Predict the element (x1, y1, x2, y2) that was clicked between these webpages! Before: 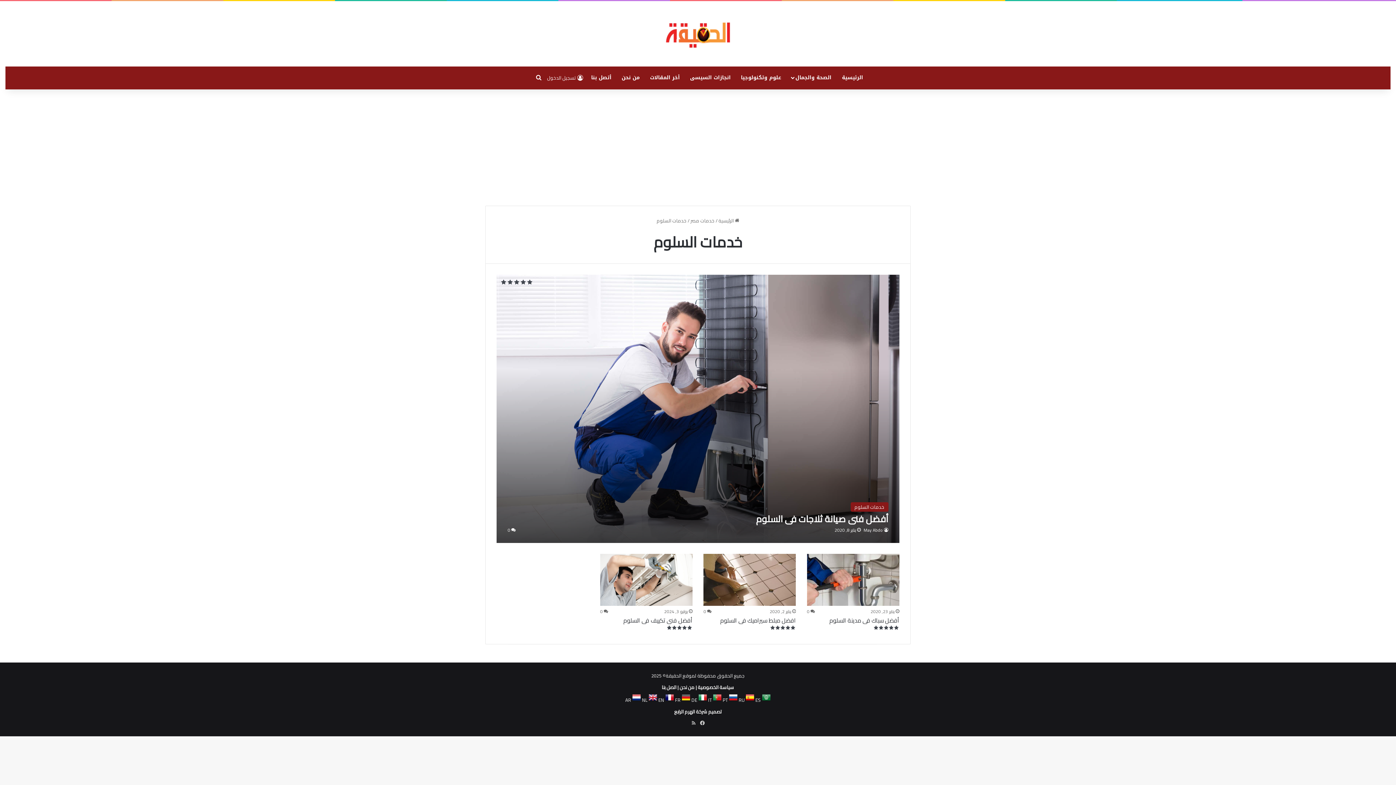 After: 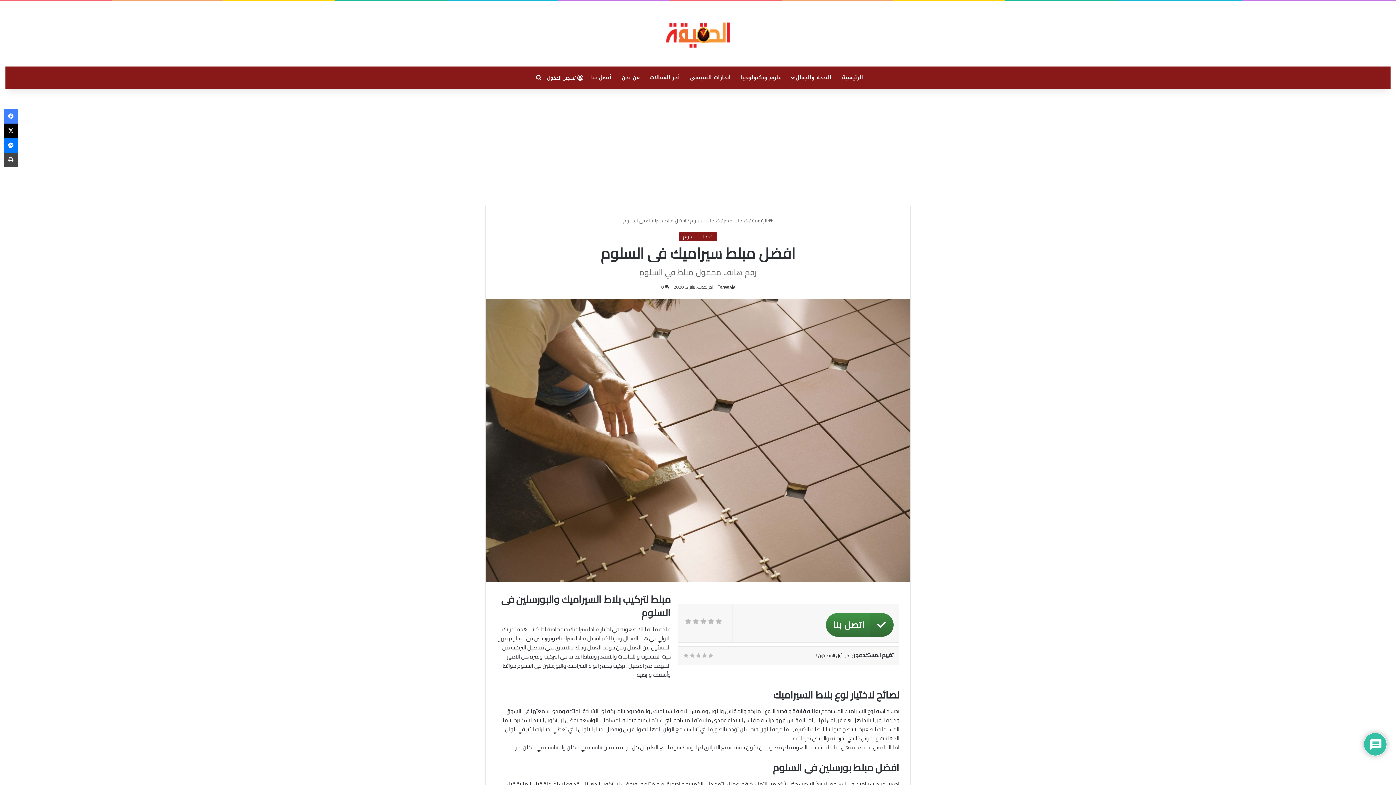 Action: label: افضل مبلط سيراميك فى السلوم bbox: (703, 554, 796, 606)